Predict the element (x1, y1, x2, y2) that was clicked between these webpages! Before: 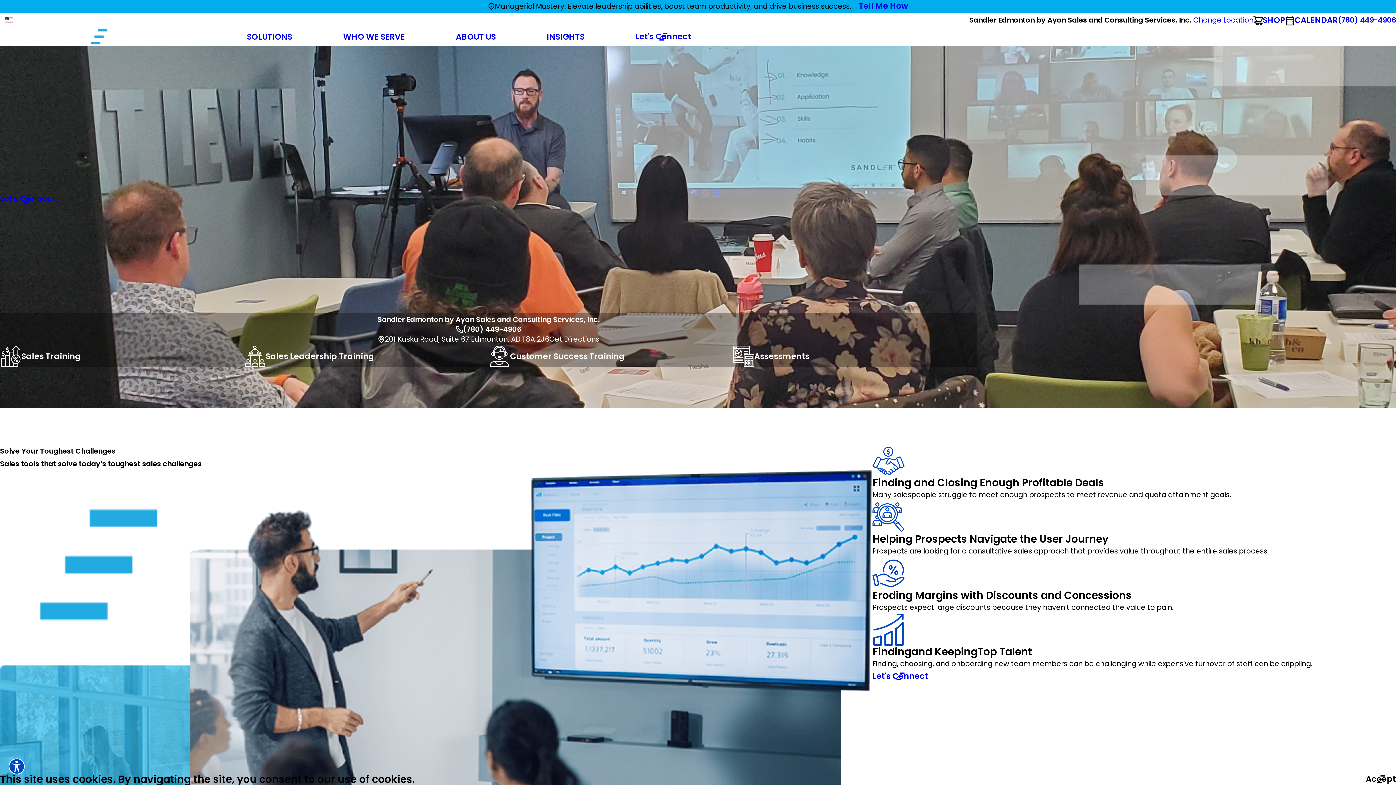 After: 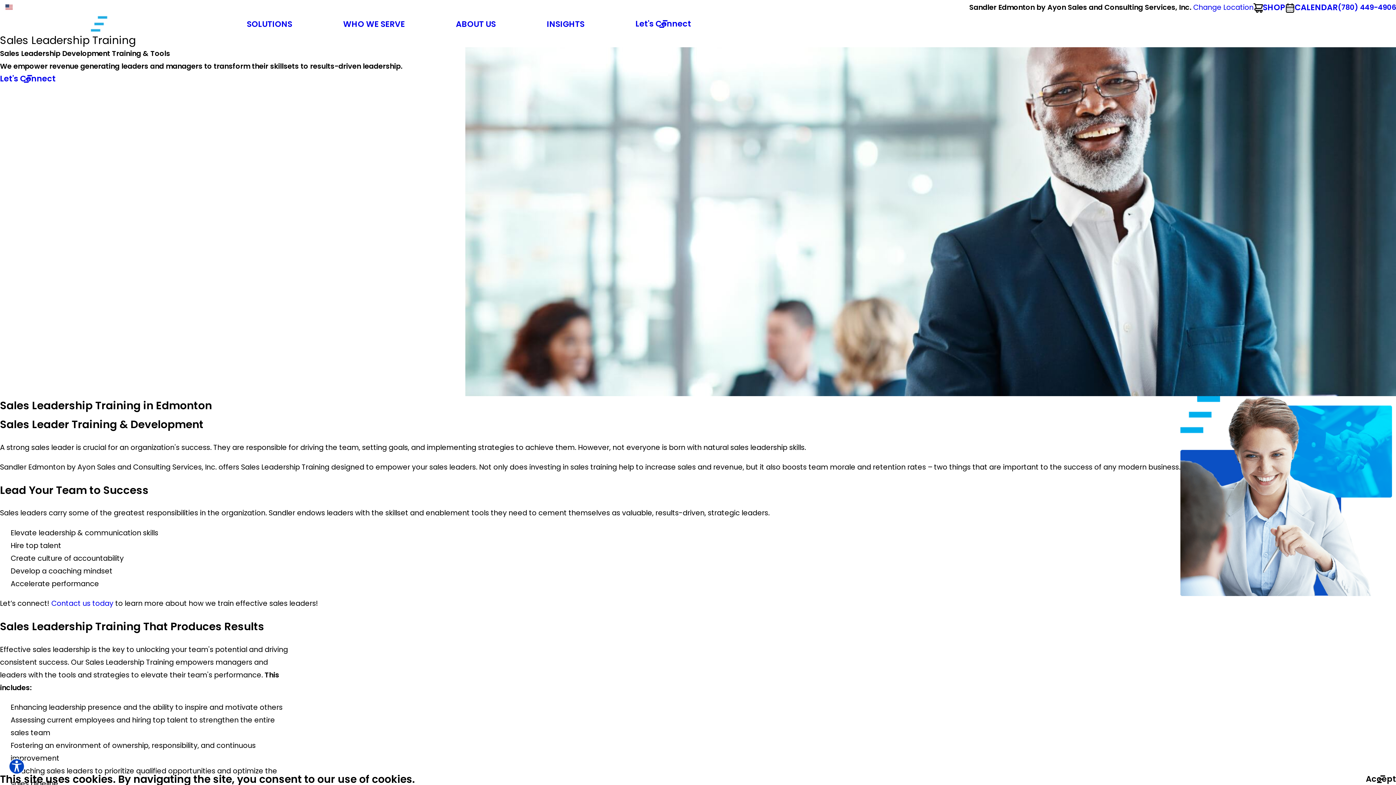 Action: label: Sales Leadership Training bbox: (244, 345, 374, 367)